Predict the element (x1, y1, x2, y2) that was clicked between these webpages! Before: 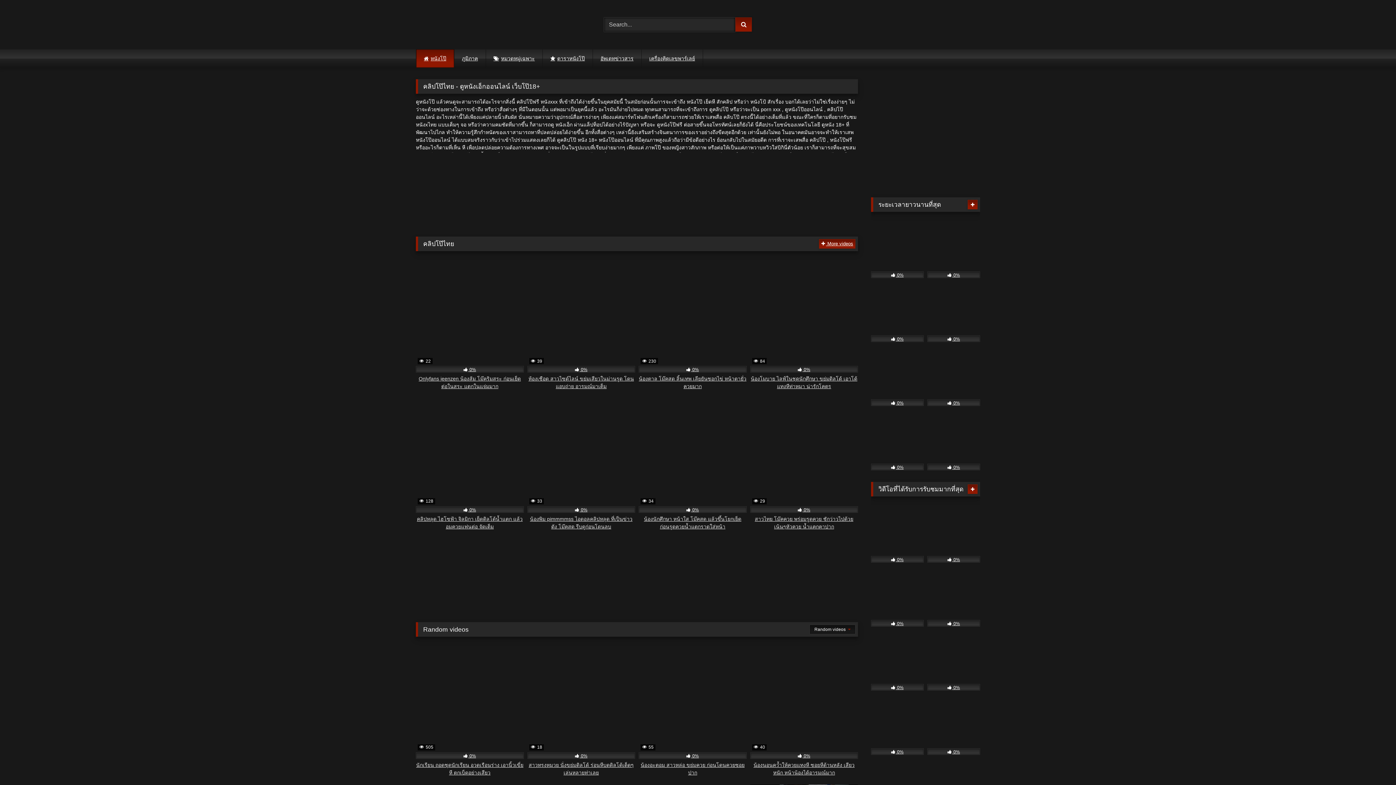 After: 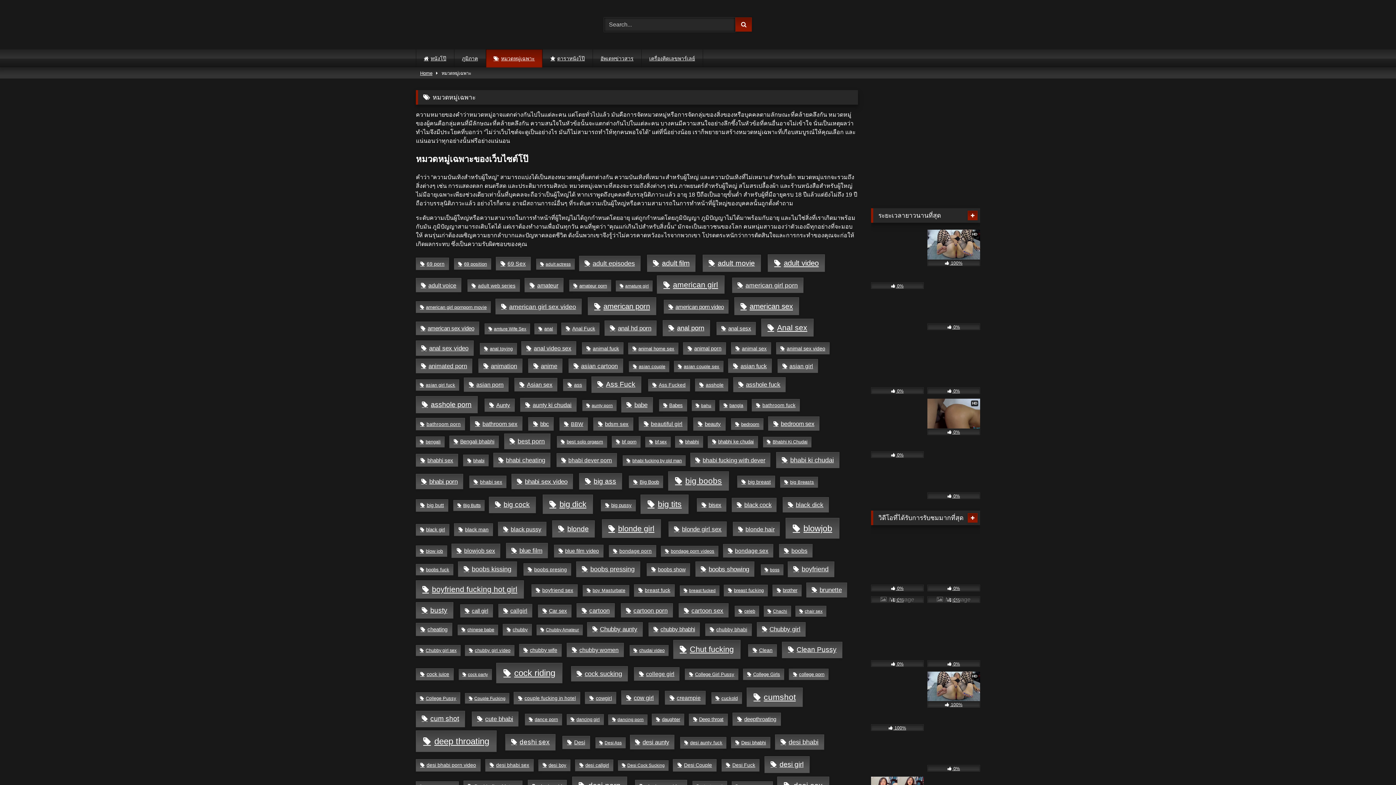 Action: bbox: (486, 49, 542, 67) label: หมวดหมู่เฉพาะ